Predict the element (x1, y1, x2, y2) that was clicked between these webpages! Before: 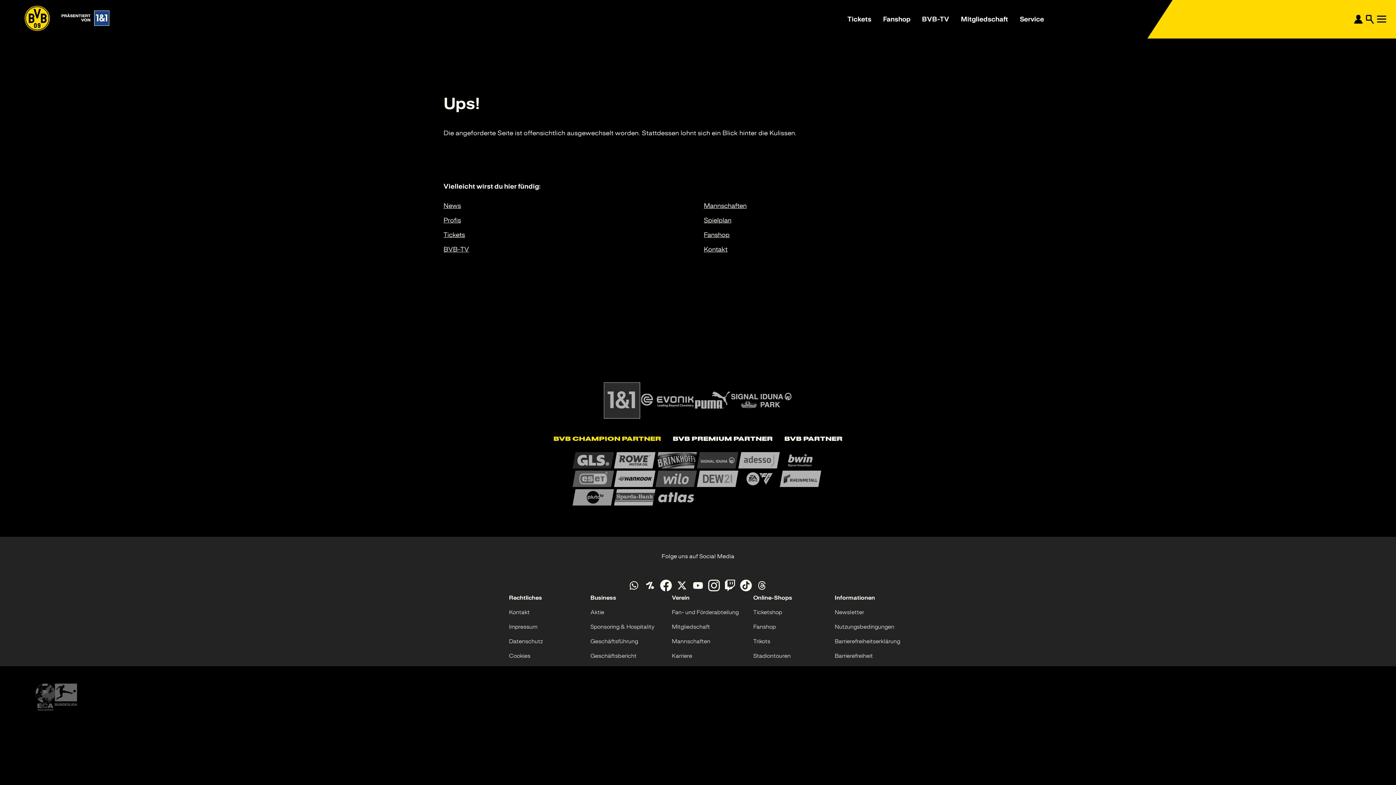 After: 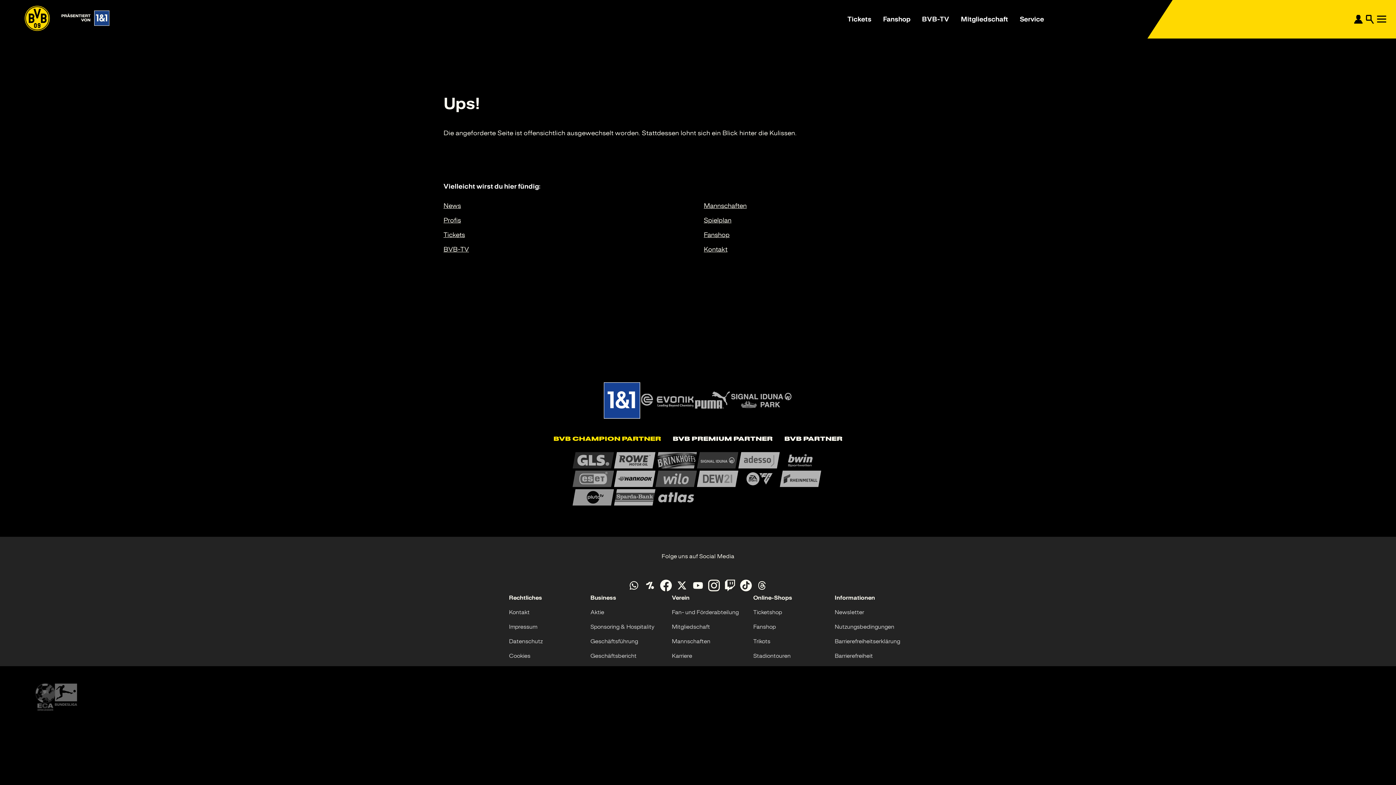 Action: bbox: (603, 412, 640, 420)